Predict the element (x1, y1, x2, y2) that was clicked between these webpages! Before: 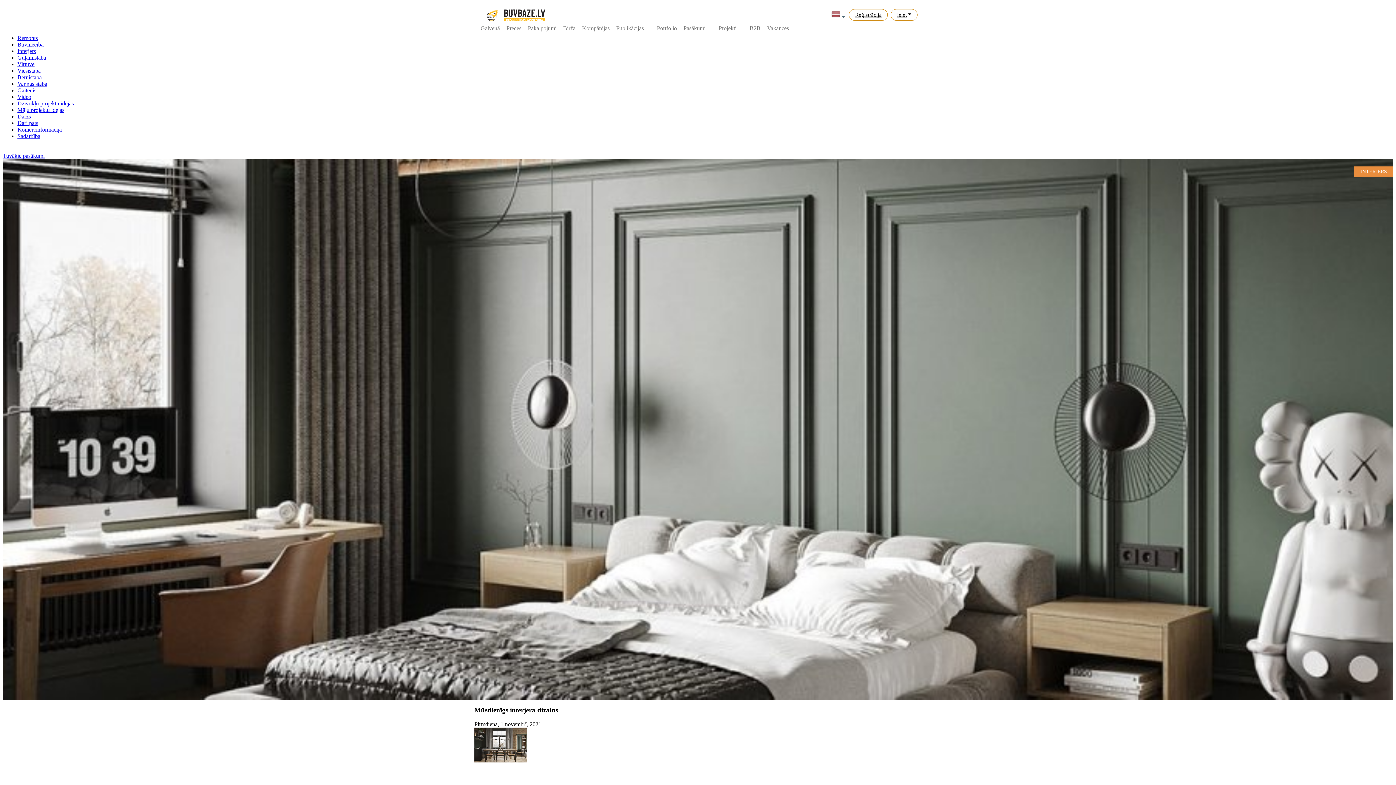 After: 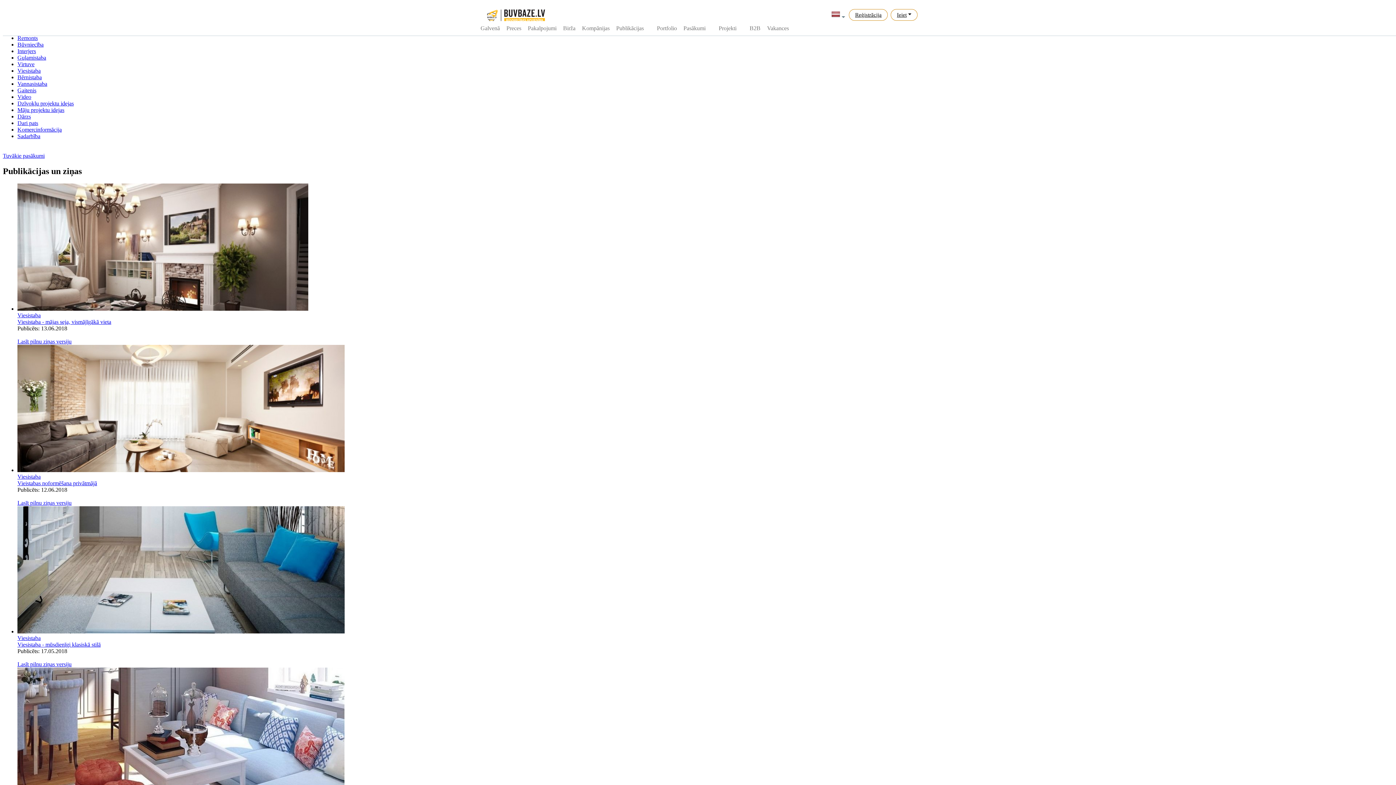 Action: bbox: (17, 67, 40, 73) label: Viesistaba